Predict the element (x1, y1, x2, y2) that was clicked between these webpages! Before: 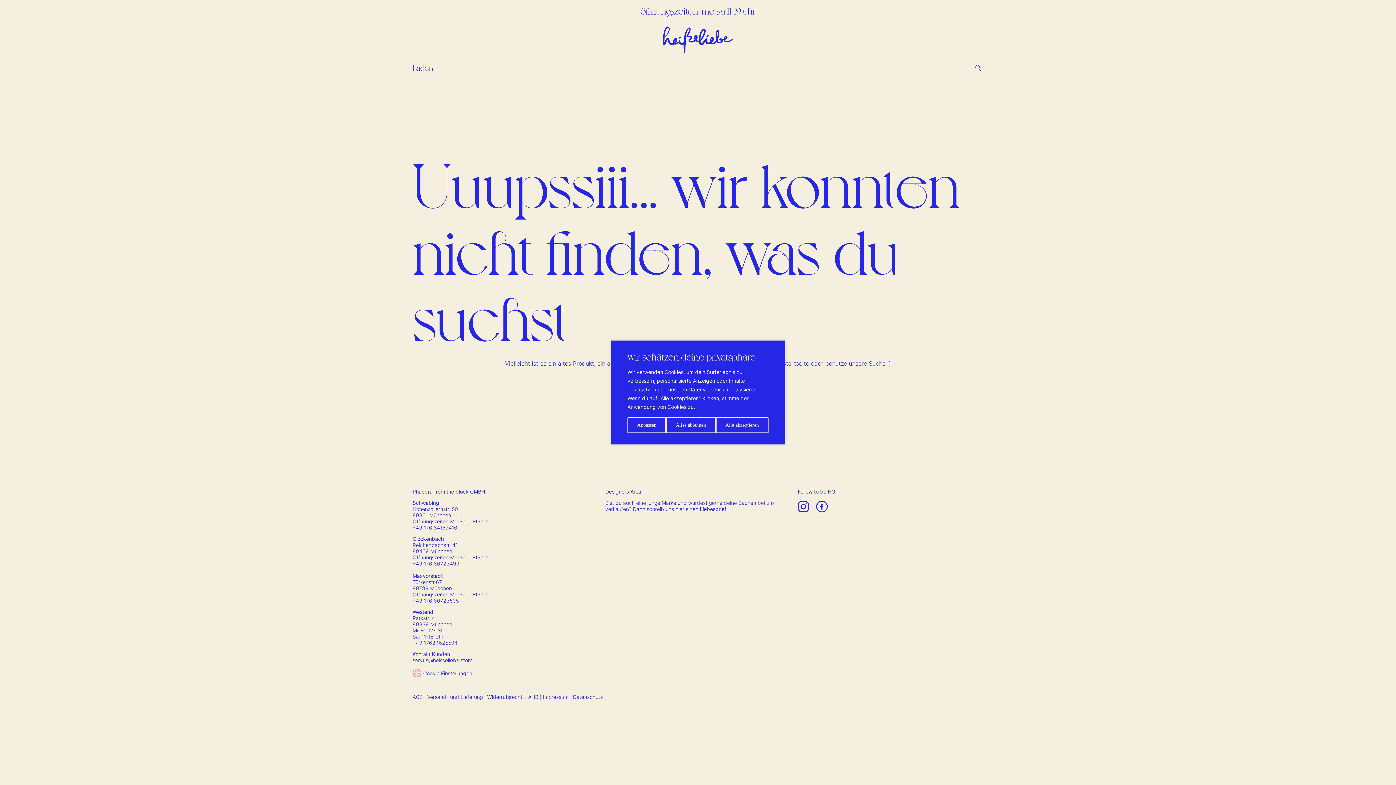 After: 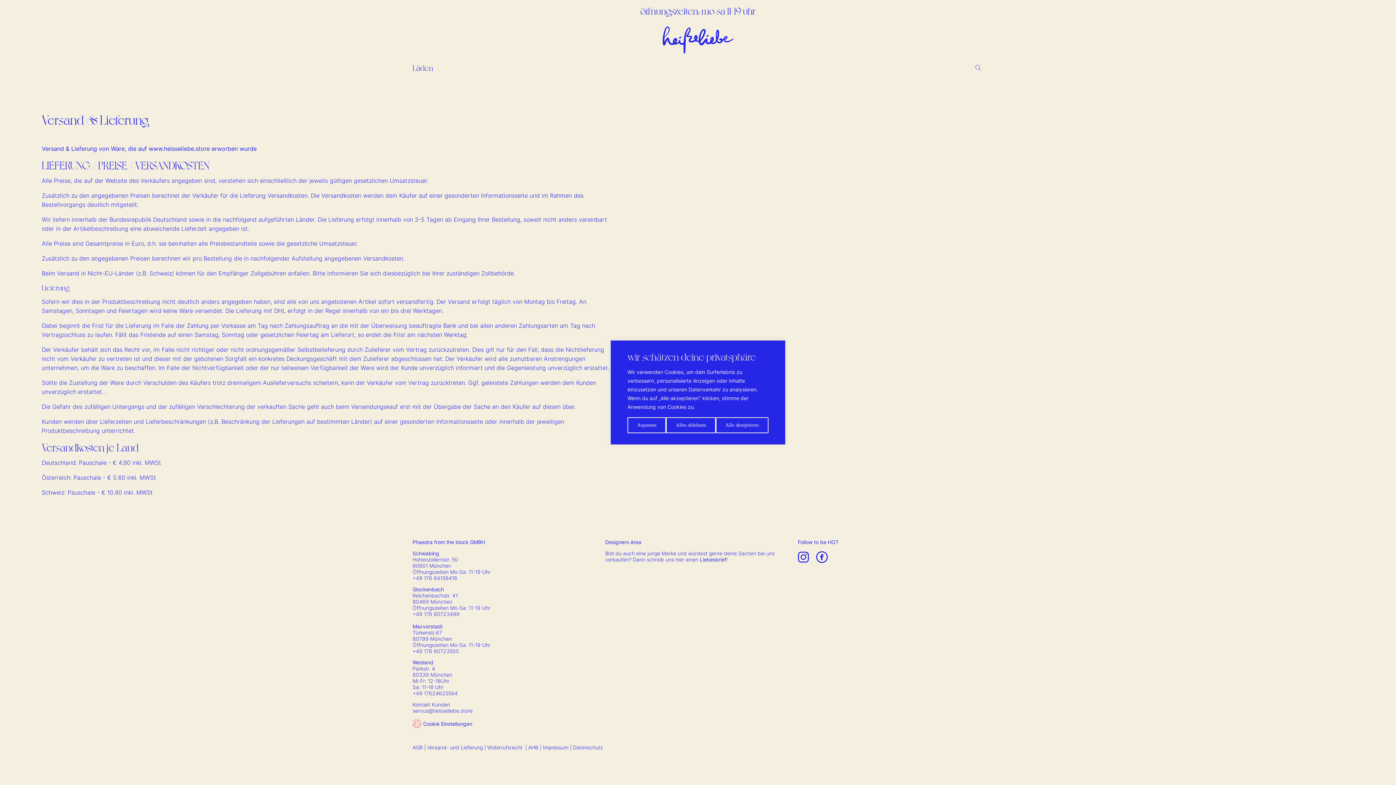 Action: label: Versand- und Lieferung bbox: (427, 694, 482, 700)